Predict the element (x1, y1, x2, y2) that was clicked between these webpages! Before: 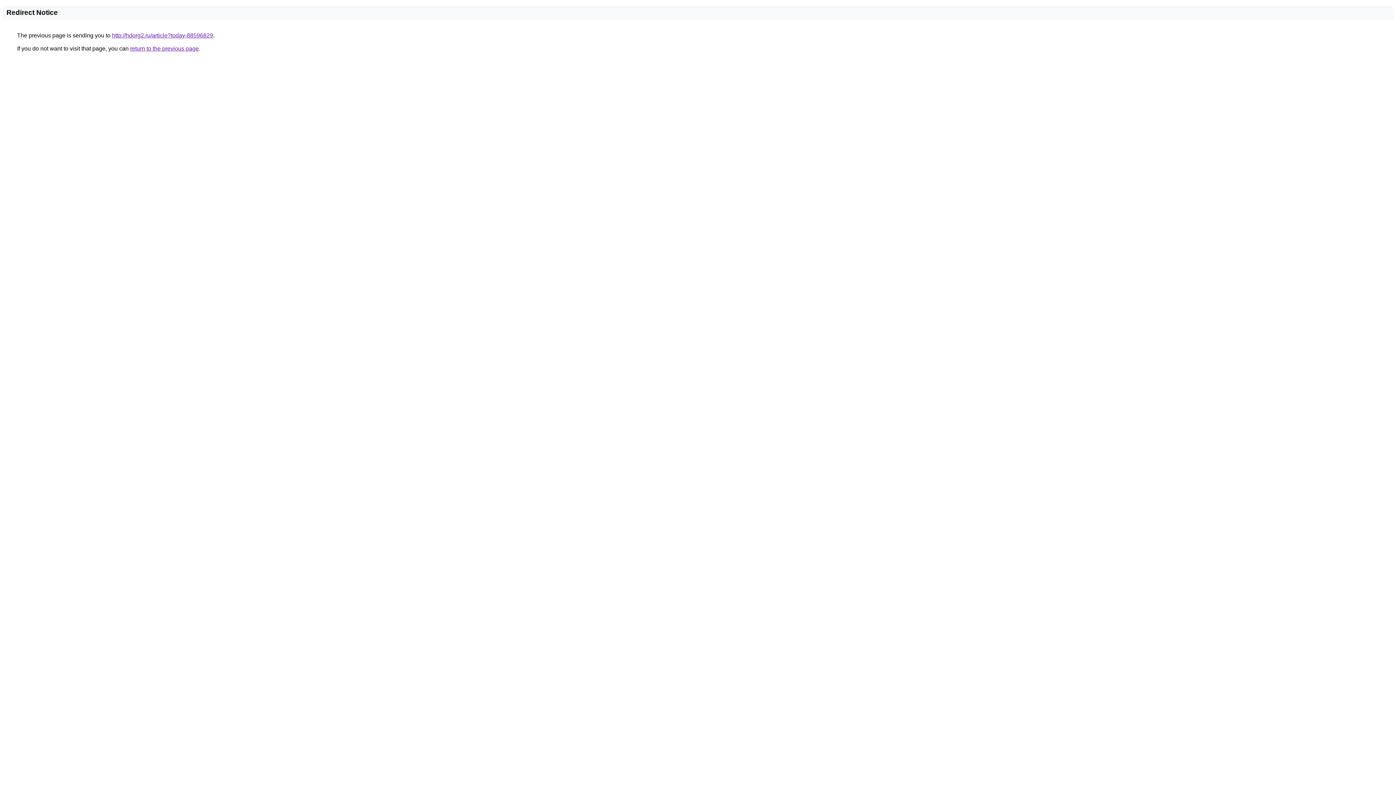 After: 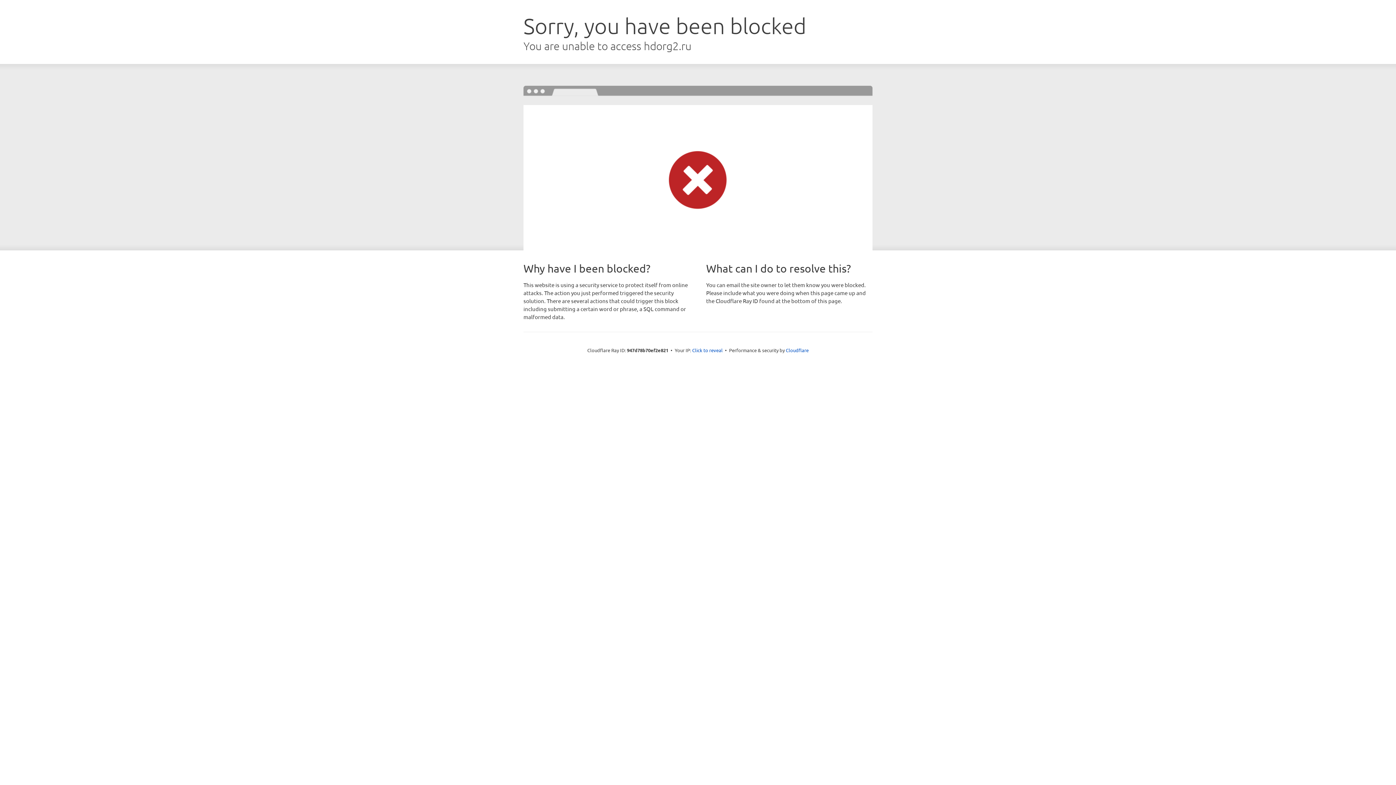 Action: bbox: (112, 32, 213, 38) label: http://hdorg2.ru/article?today-88596829